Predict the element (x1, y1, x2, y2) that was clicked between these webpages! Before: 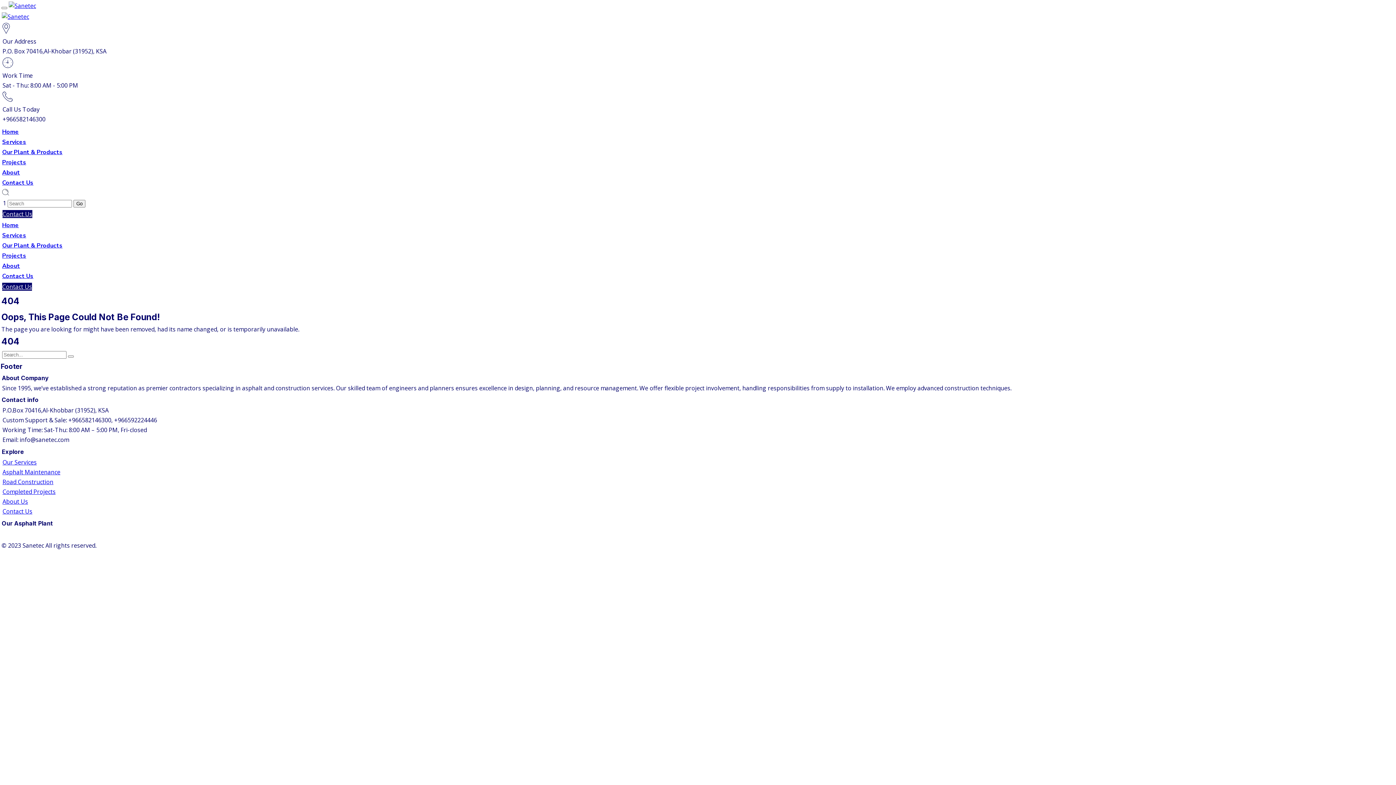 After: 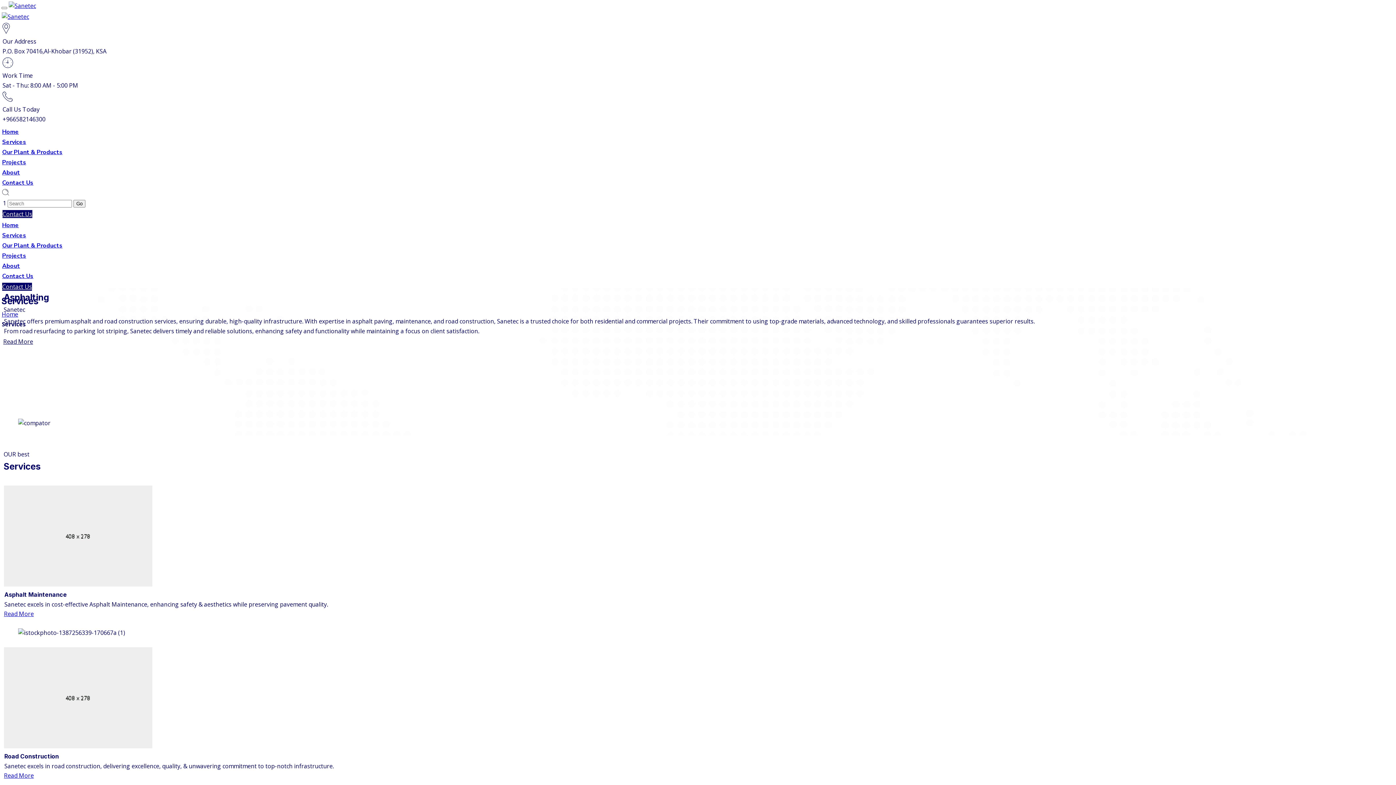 Action: label: Services bbox: (2, 138, 26, 146)